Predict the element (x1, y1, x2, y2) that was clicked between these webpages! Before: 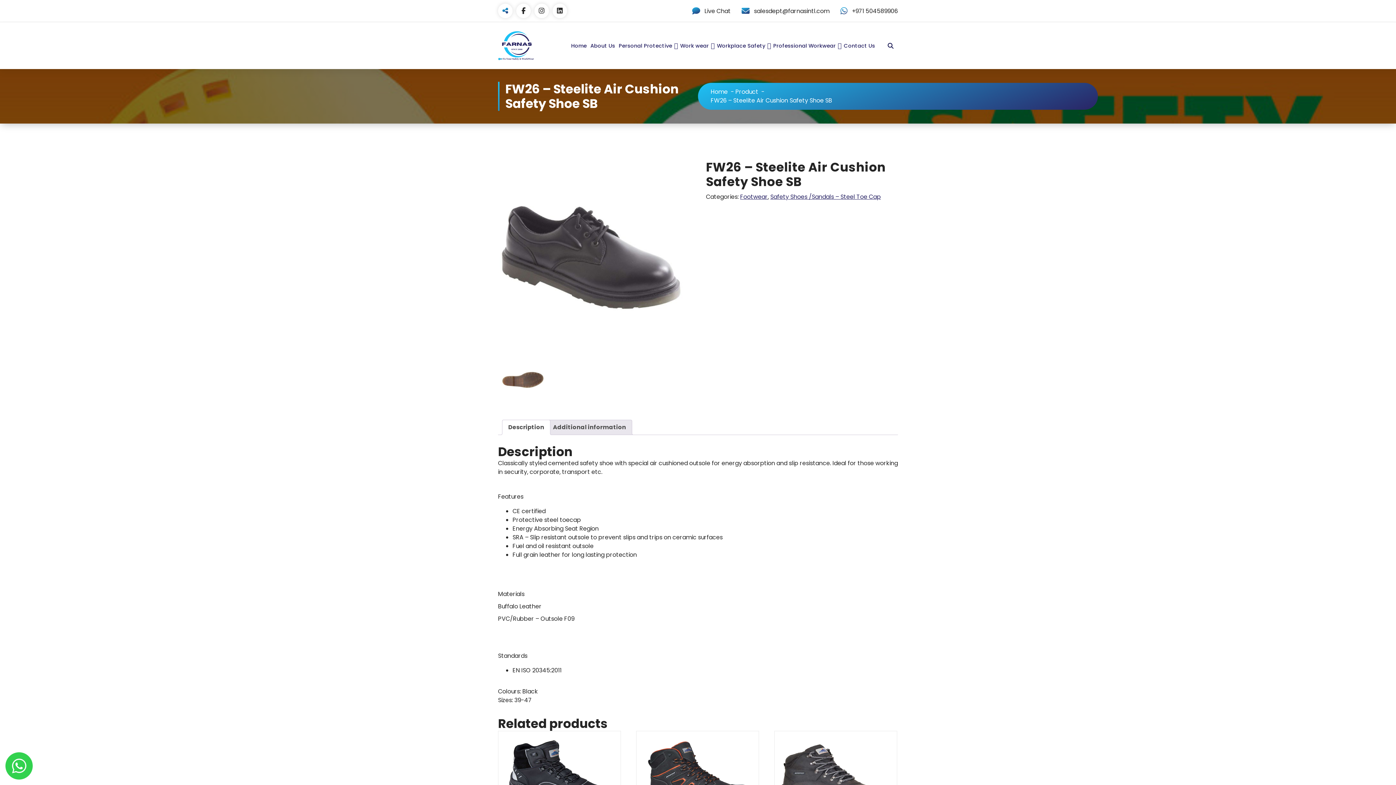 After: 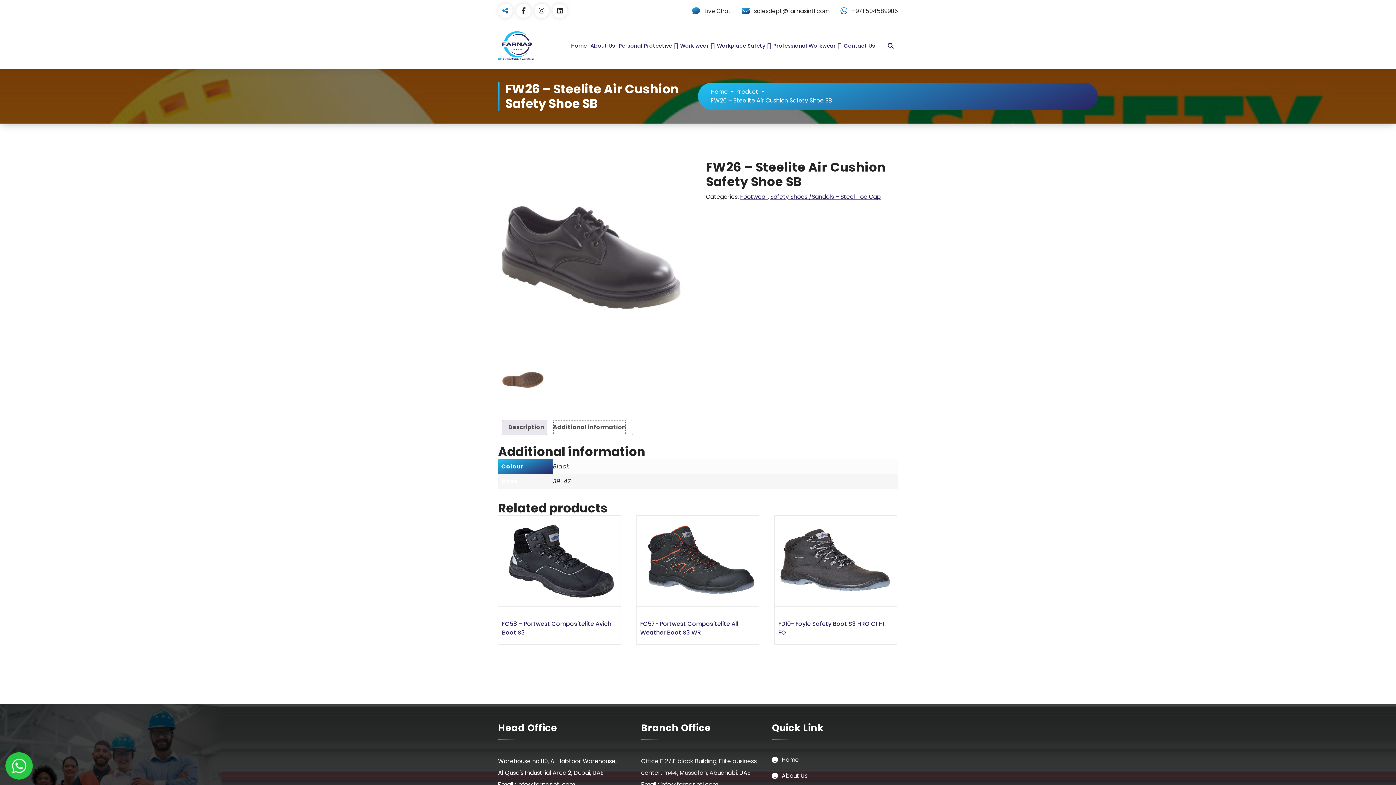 Action: bbox: (553, 420, 626, 434) label: Additional information